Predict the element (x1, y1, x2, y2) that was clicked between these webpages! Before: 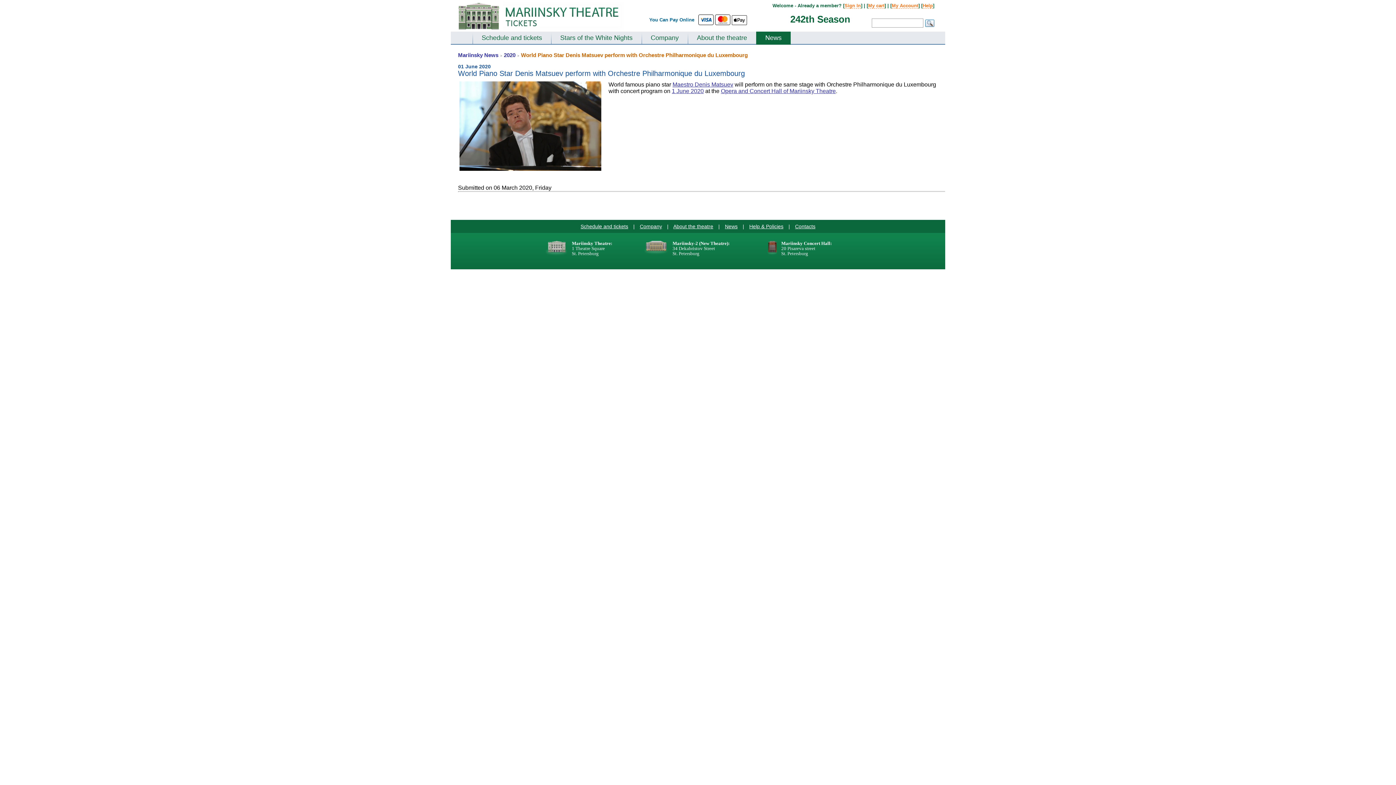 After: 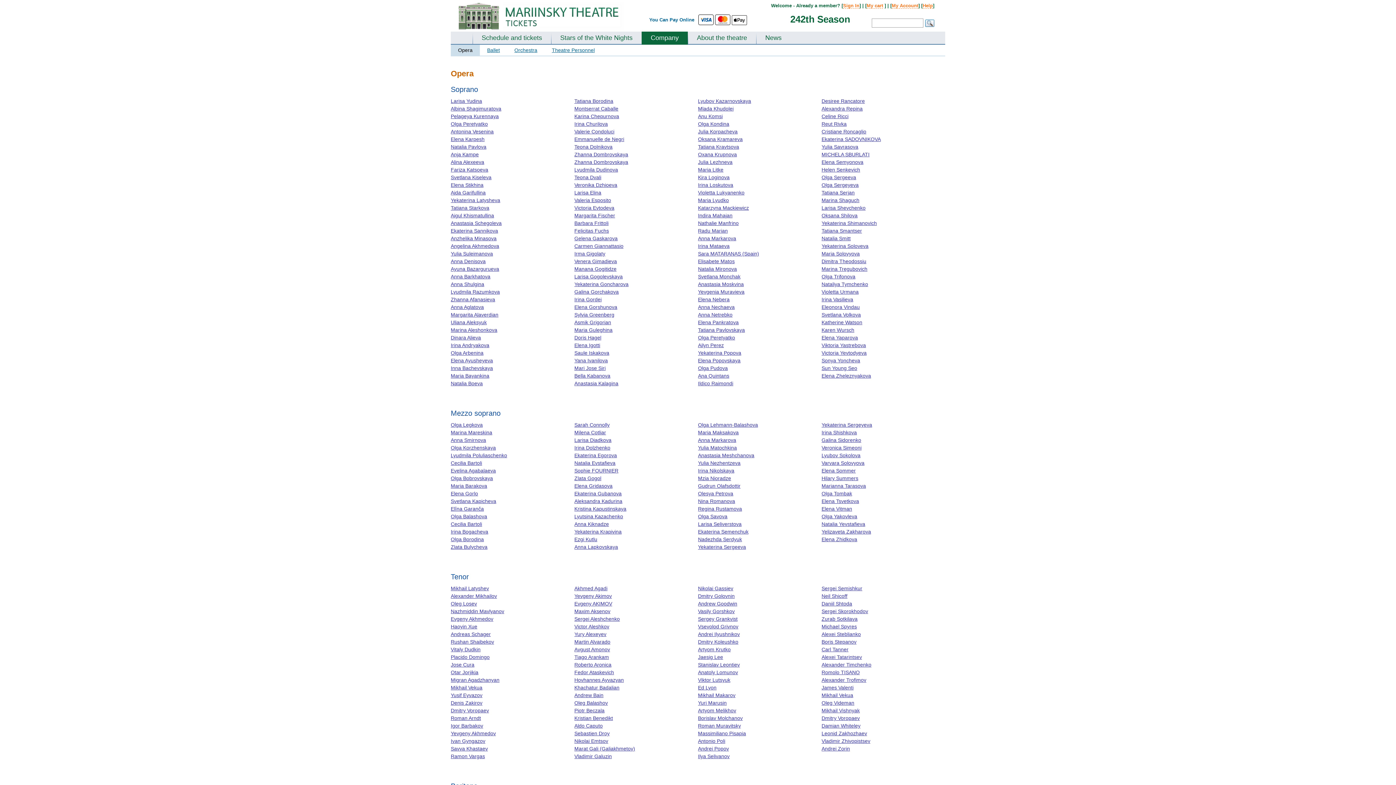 Action: bbox: (640, 223, 662, 229) label: Company